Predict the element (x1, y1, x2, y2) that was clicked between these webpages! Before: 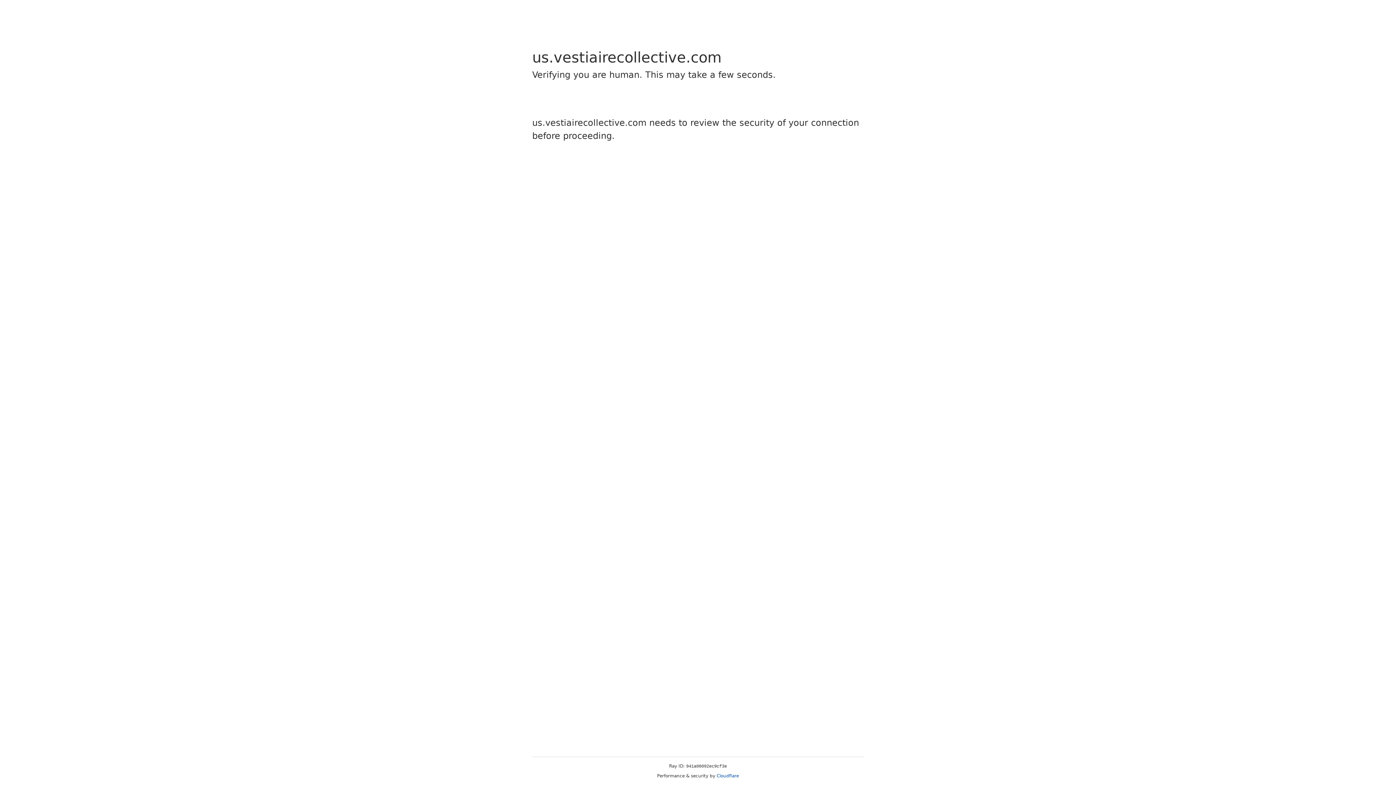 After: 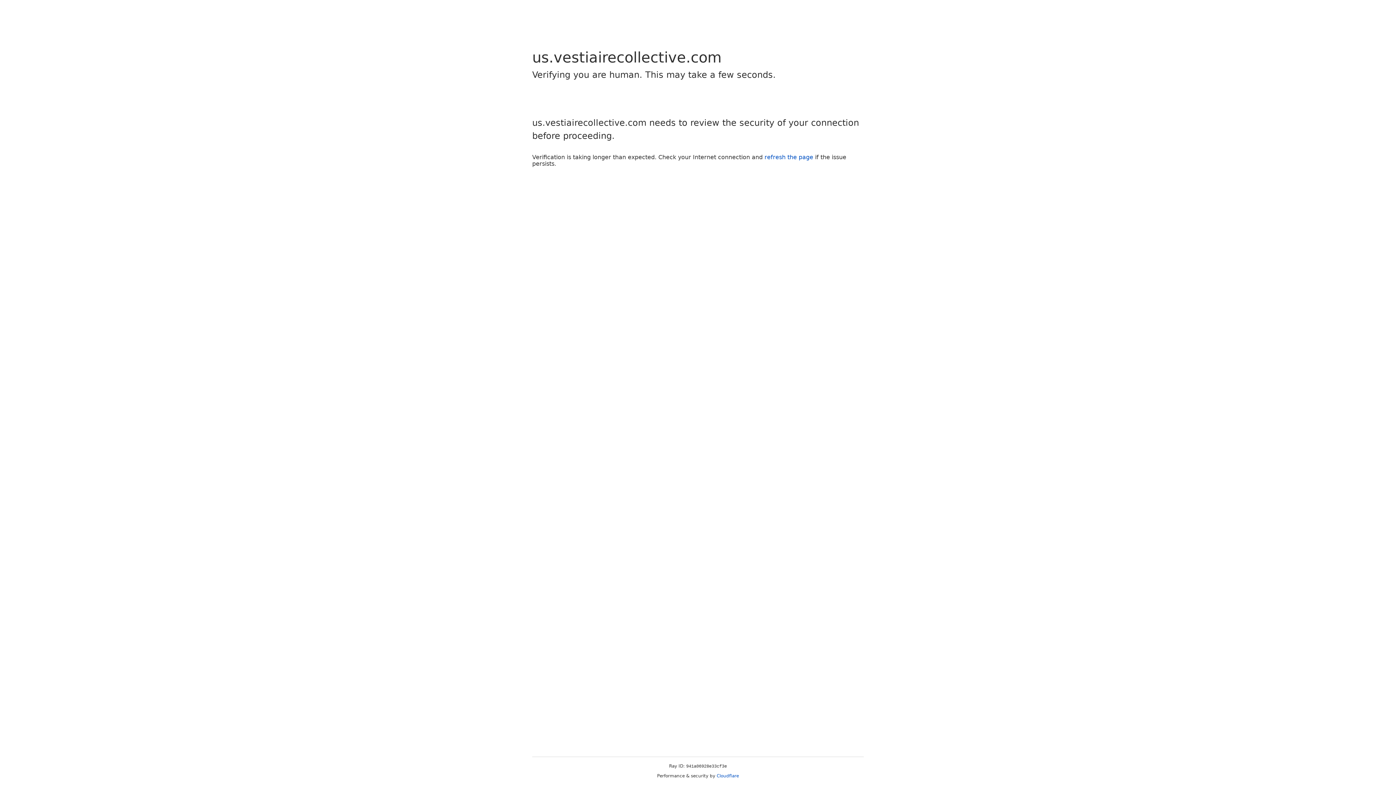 Action: label: Cloudflare bbox: (716, 773, 739, 778)